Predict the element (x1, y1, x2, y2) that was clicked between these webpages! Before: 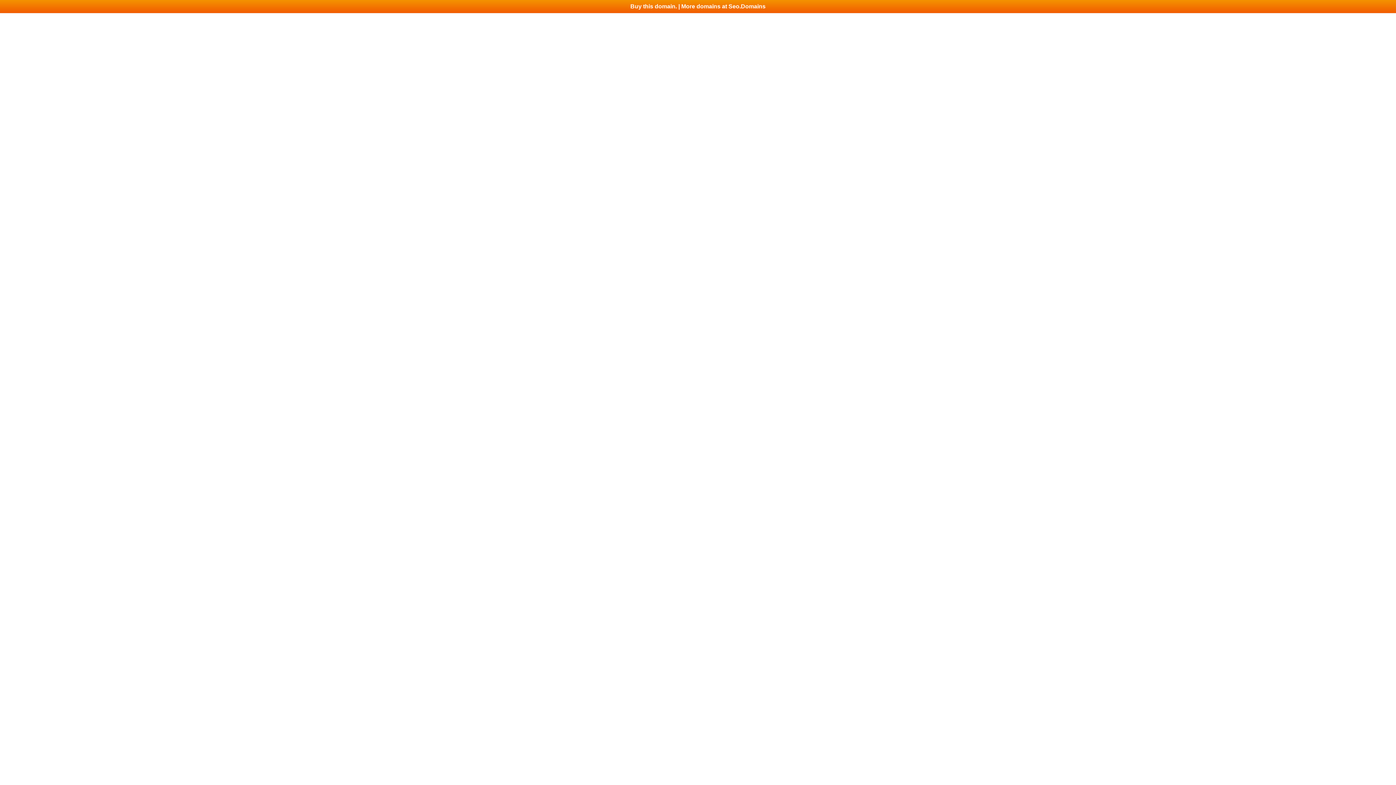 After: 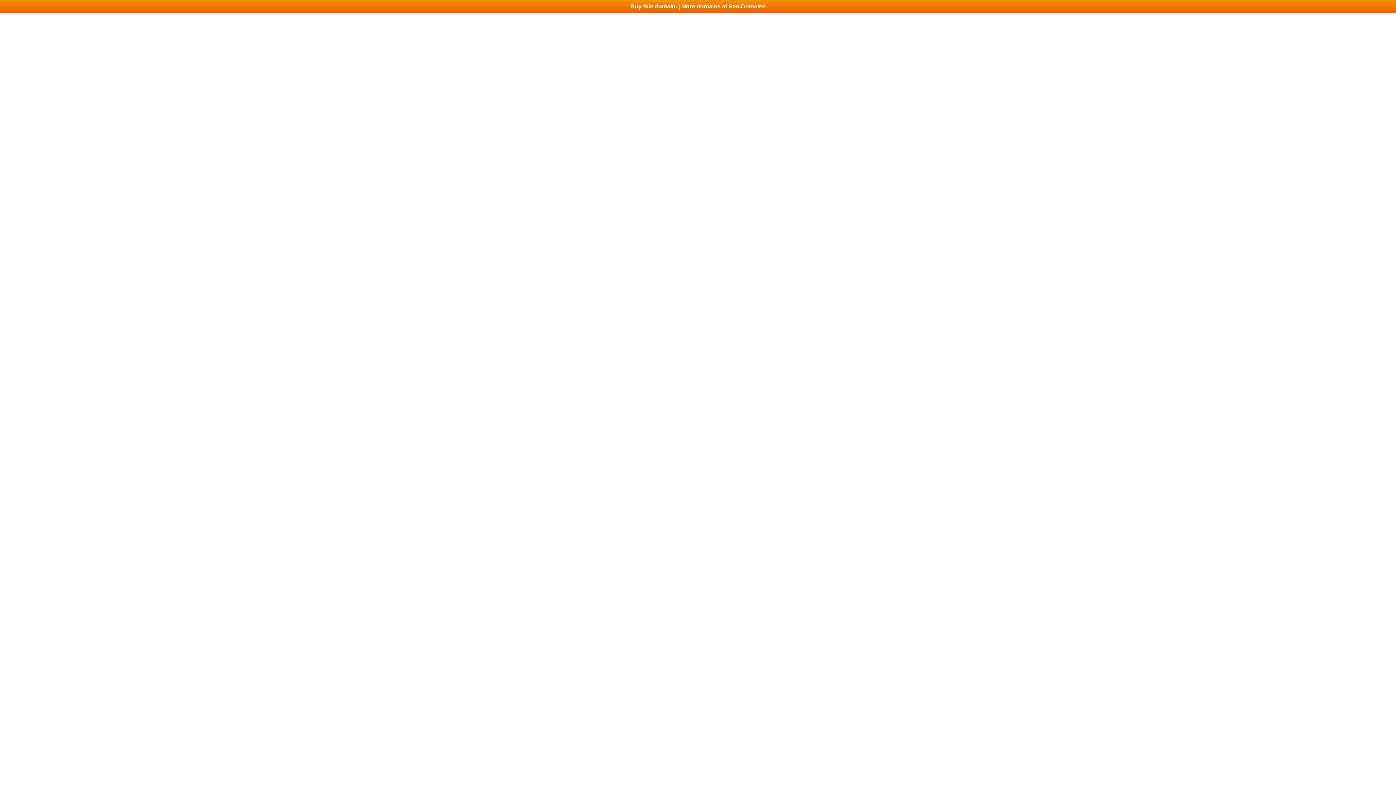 Action: label: Buy this domain. | More domains at Seo.Domains bbox: (0, 0, 1396, 13)